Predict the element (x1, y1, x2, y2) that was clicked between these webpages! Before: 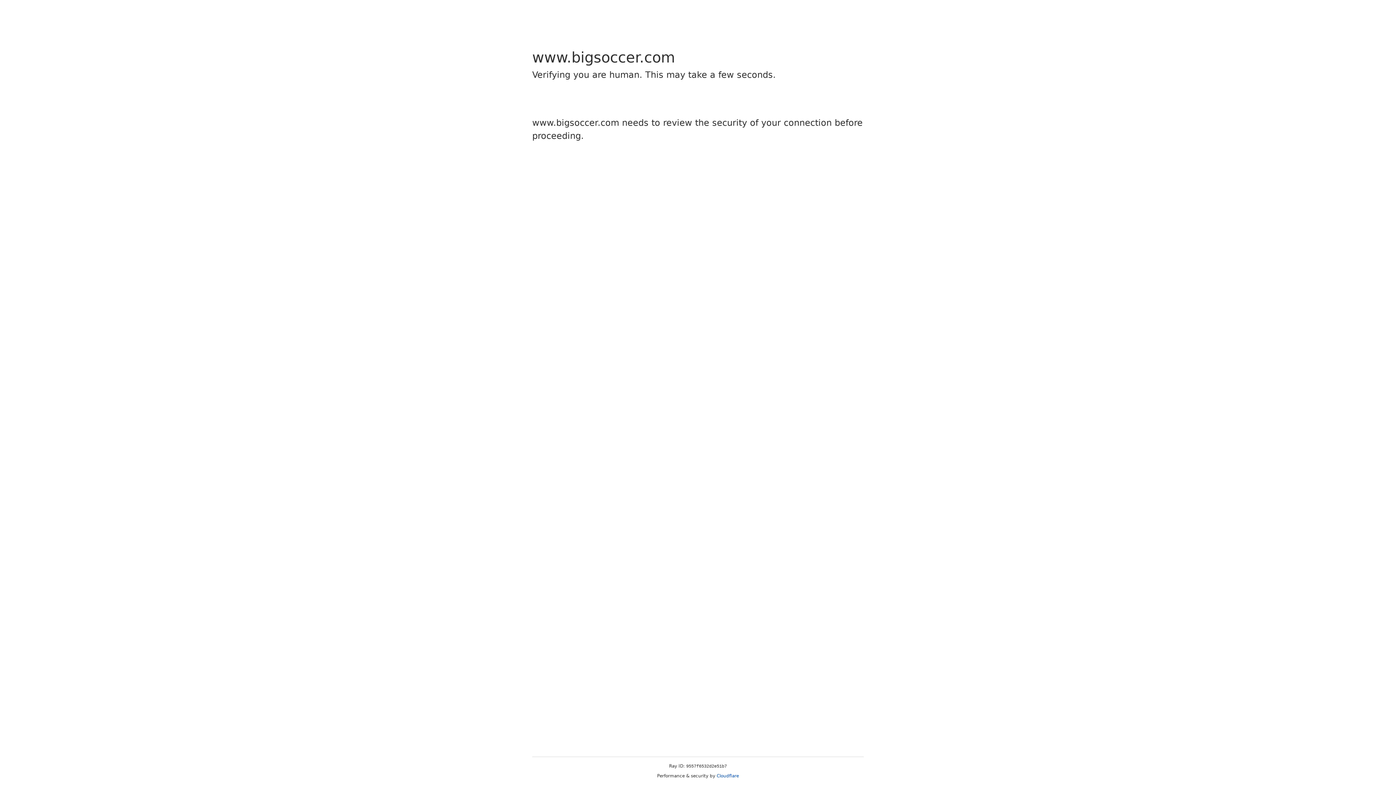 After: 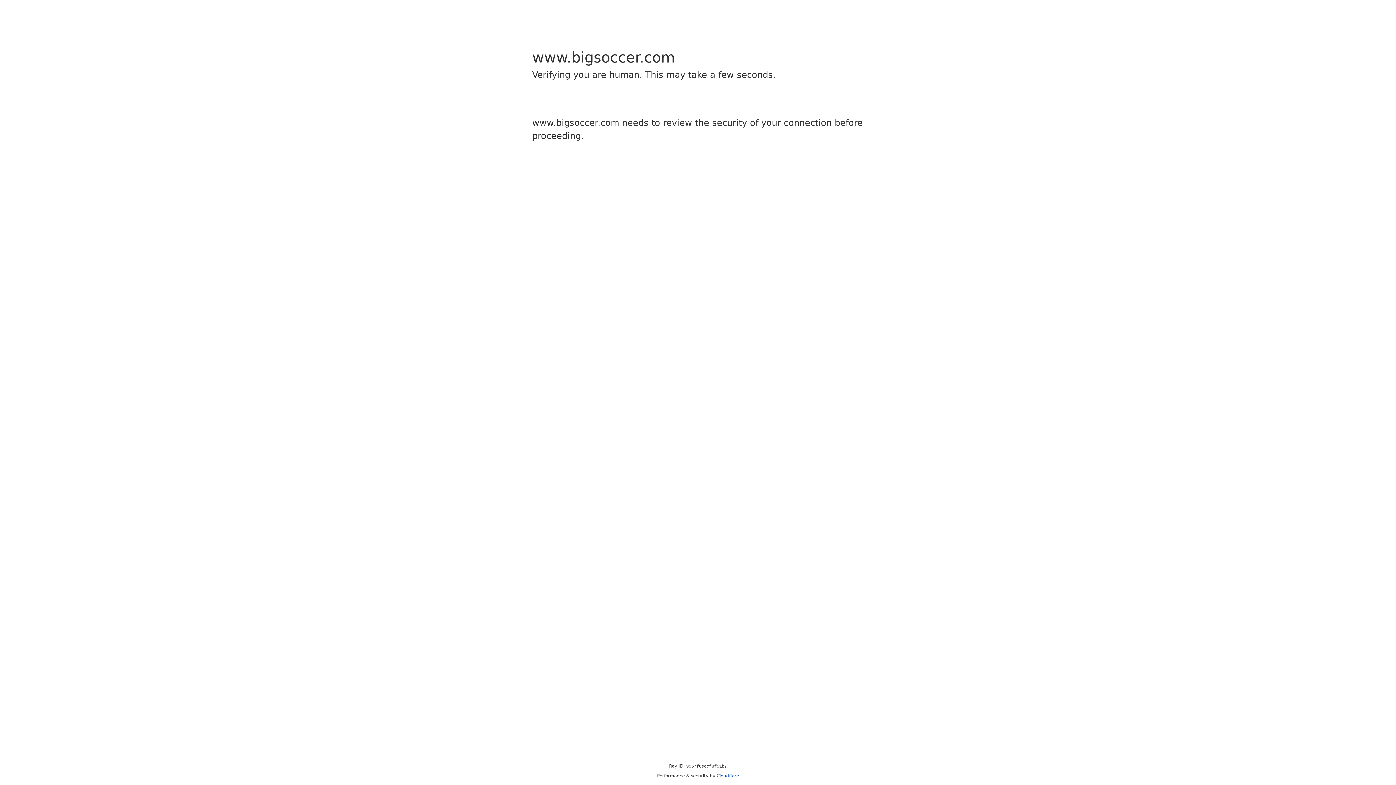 Action: bbox: (716, 773, 739, 778) label: Cloudflare